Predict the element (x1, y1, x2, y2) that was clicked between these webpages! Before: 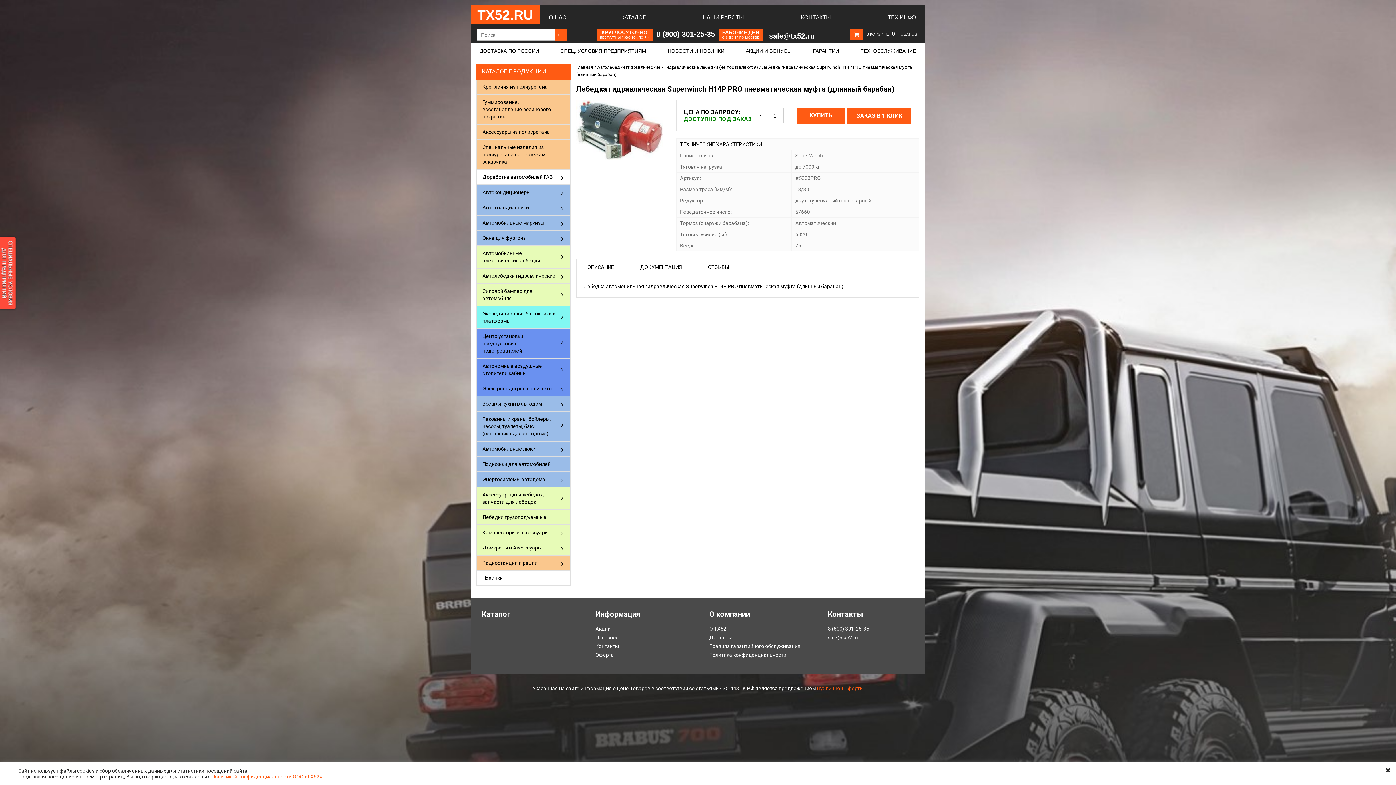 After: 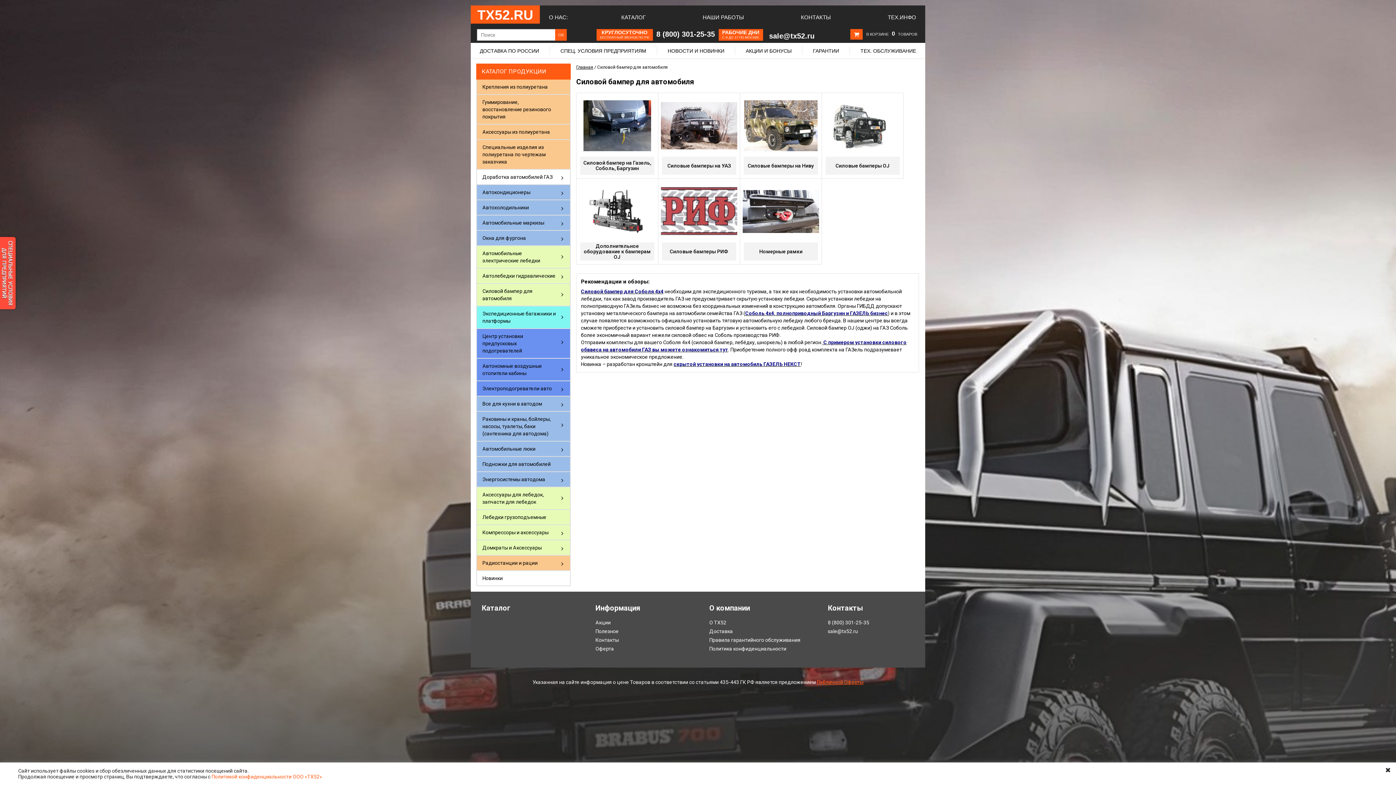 Action: bbox: (477, 284, 570, 305) label: Силовой бампер для автомобиля